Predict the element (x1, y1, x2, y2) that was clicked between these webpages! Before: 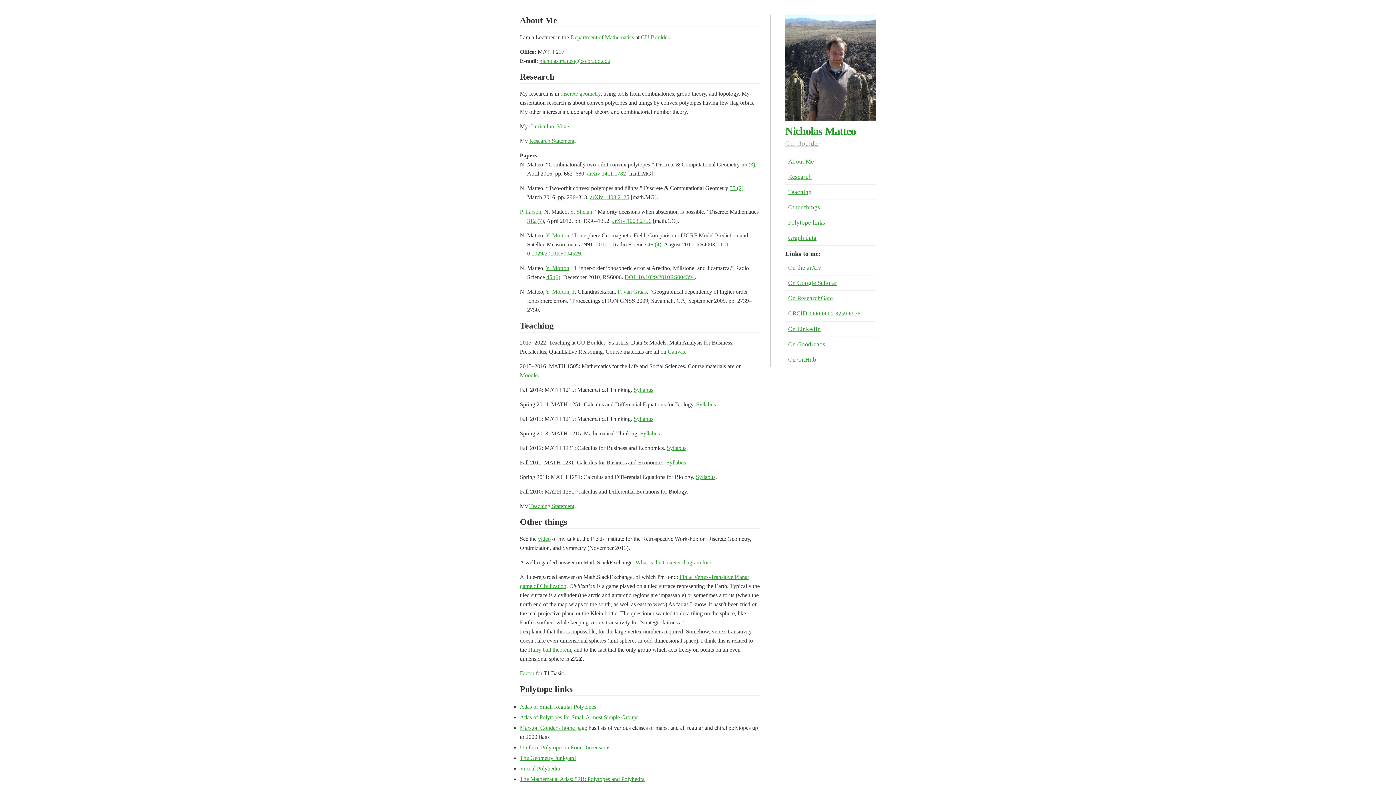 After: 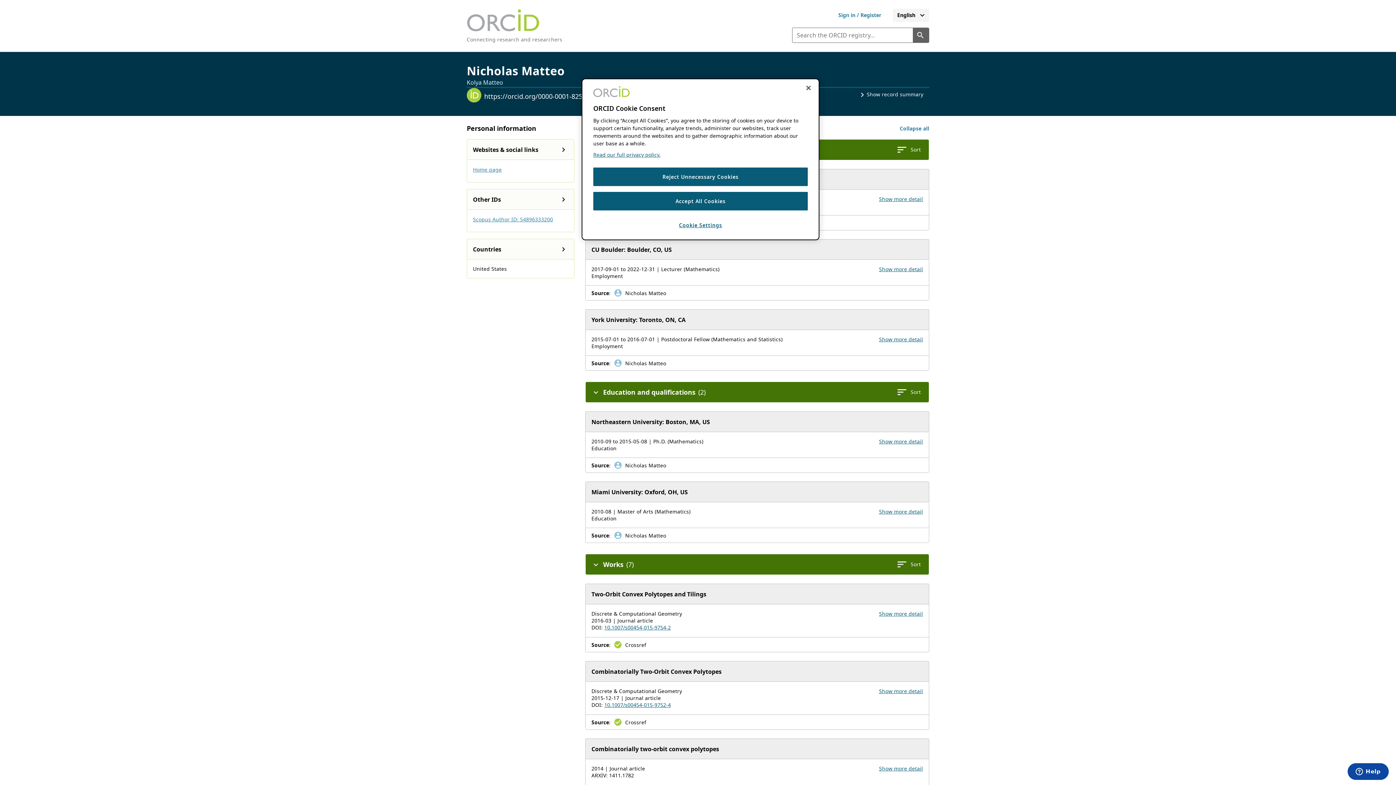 Action: label: ORCID 0000-0001-8259-6976 bbox: (788, 310, 860, 316)